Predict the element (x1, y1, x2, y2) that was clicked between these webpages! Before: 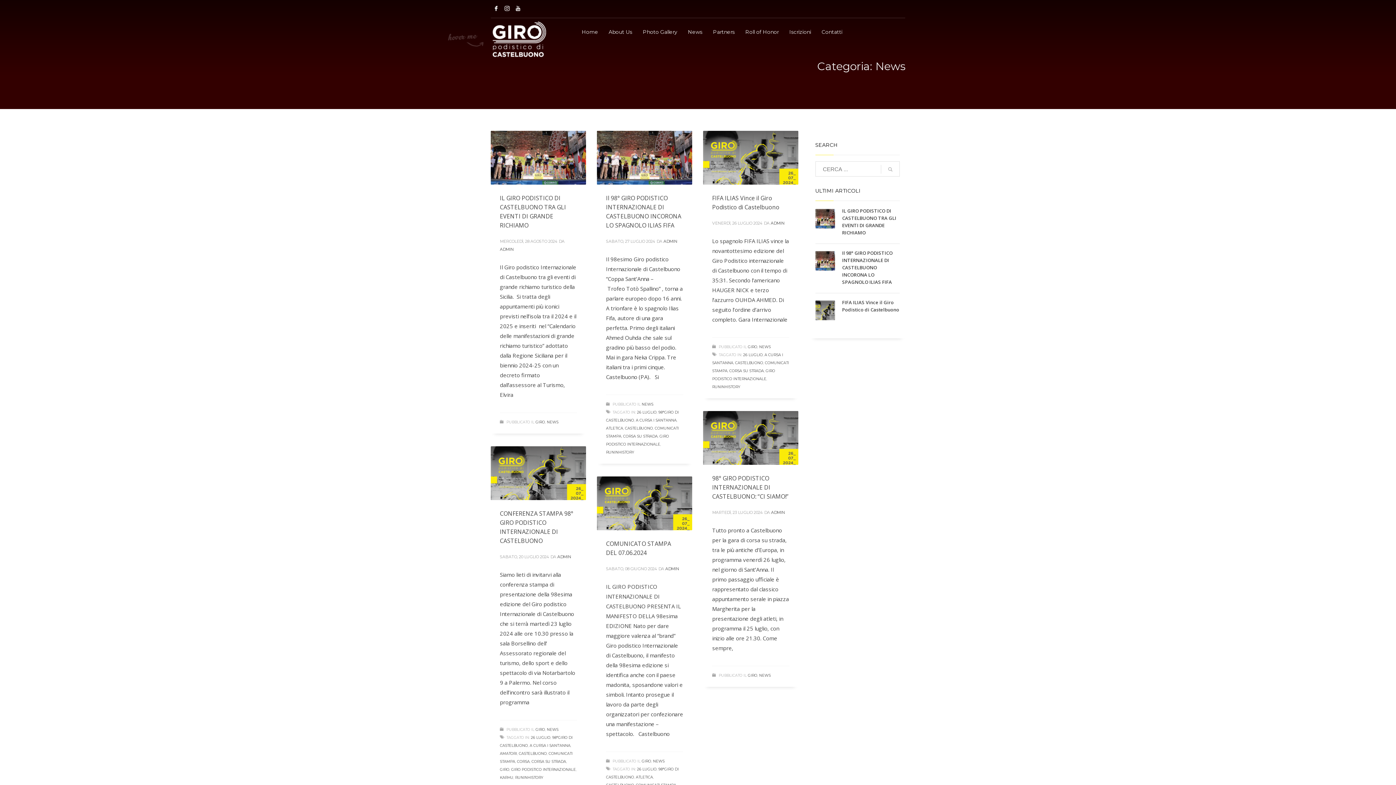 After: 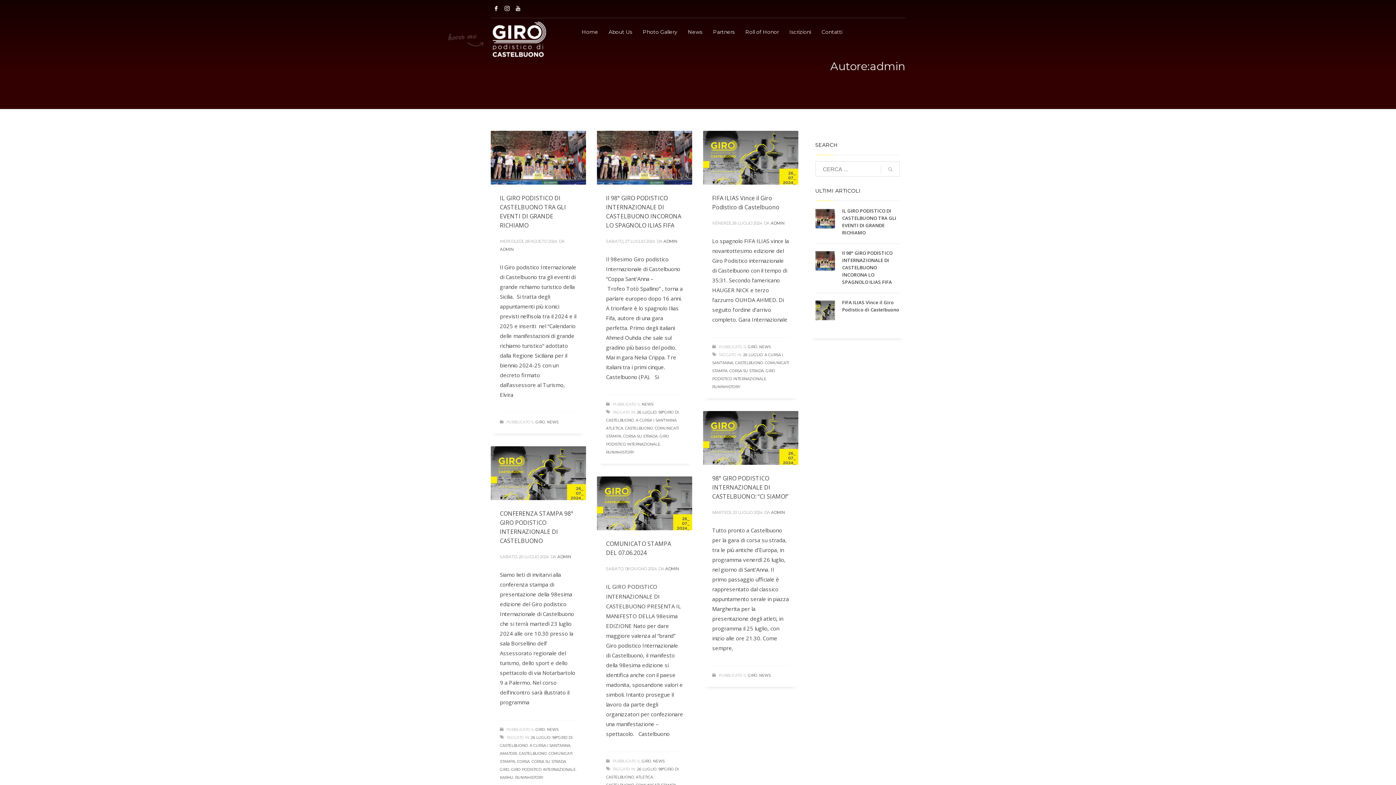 Action: bbox: (557, 554, 571, 559) label: ADMIN